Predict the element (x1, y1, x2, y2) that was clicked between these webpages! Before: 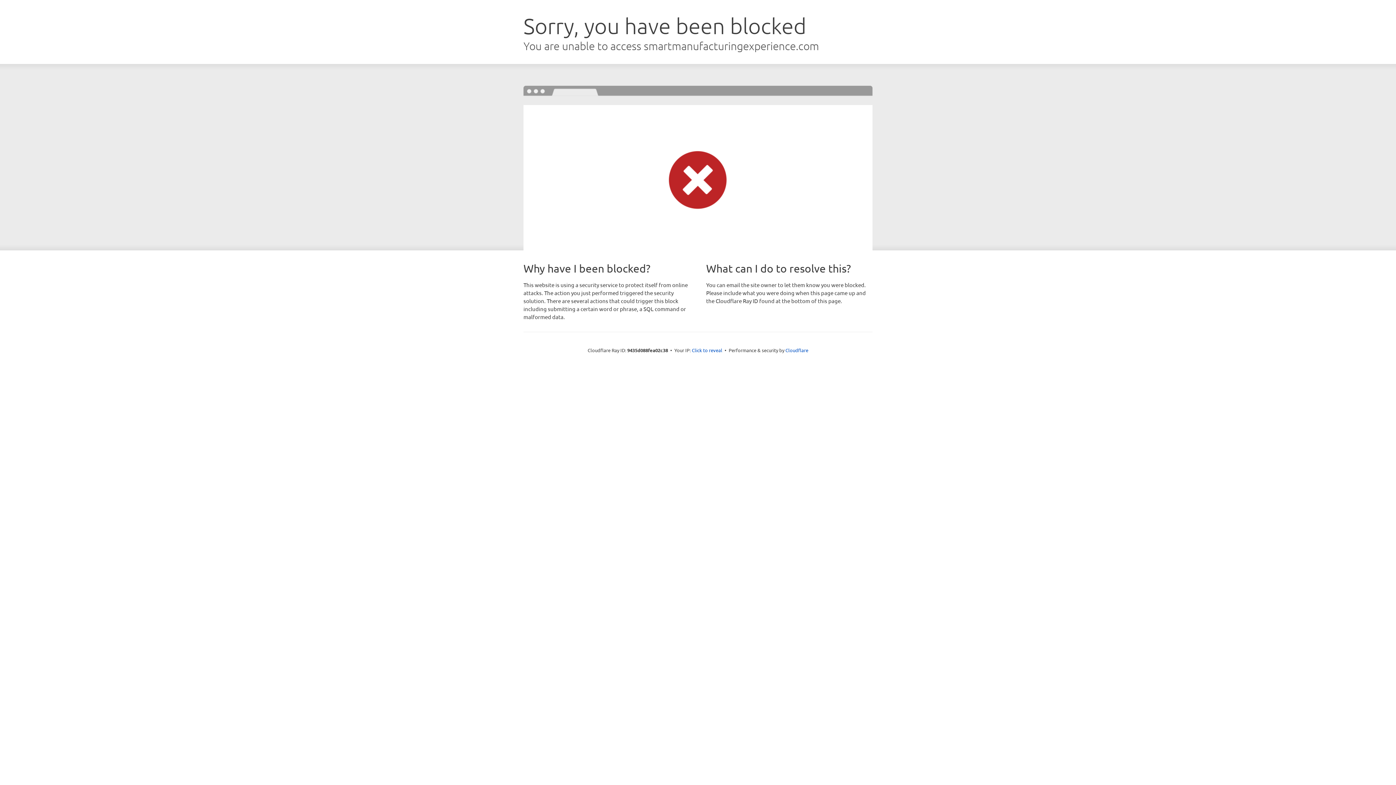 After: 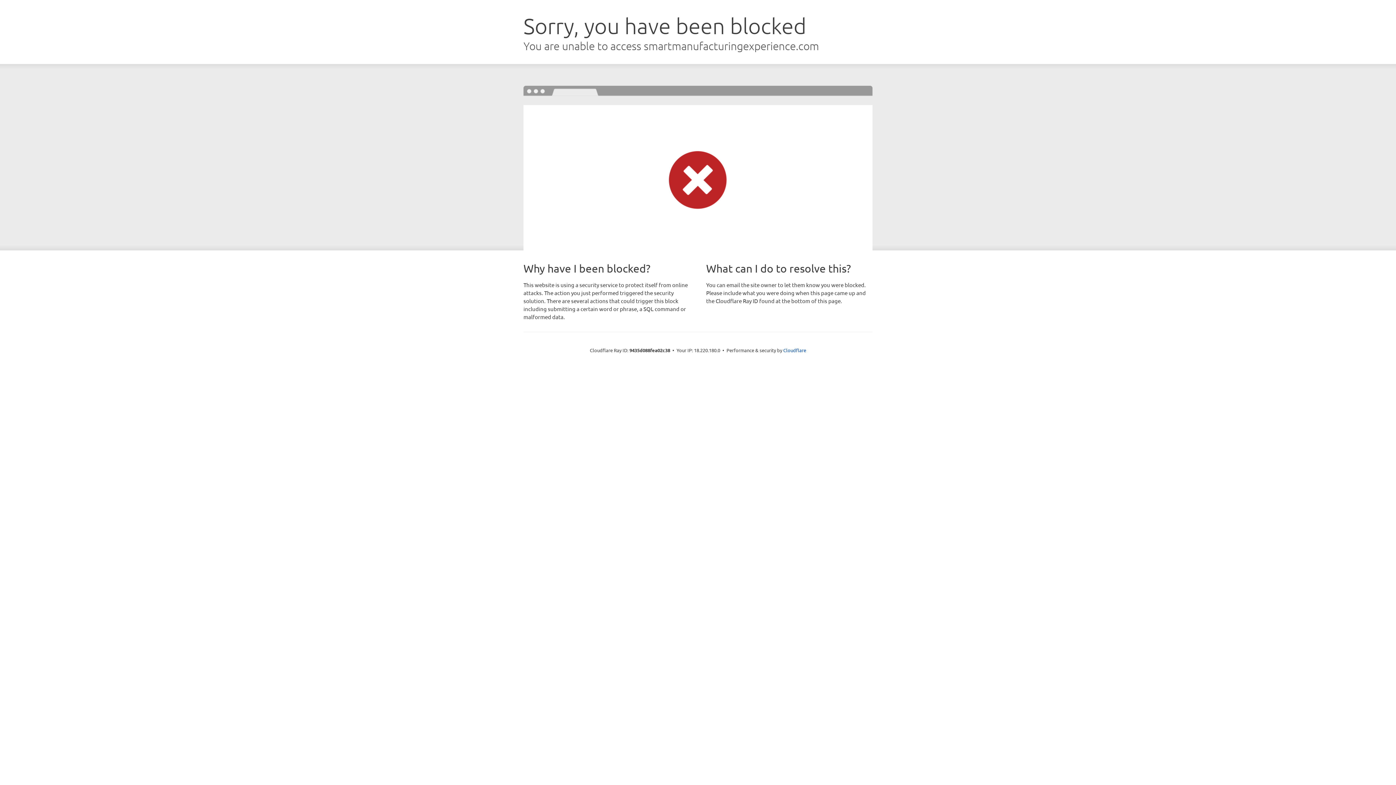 Action: bbox: (692, 346, 722, 353) label: Click to reveal